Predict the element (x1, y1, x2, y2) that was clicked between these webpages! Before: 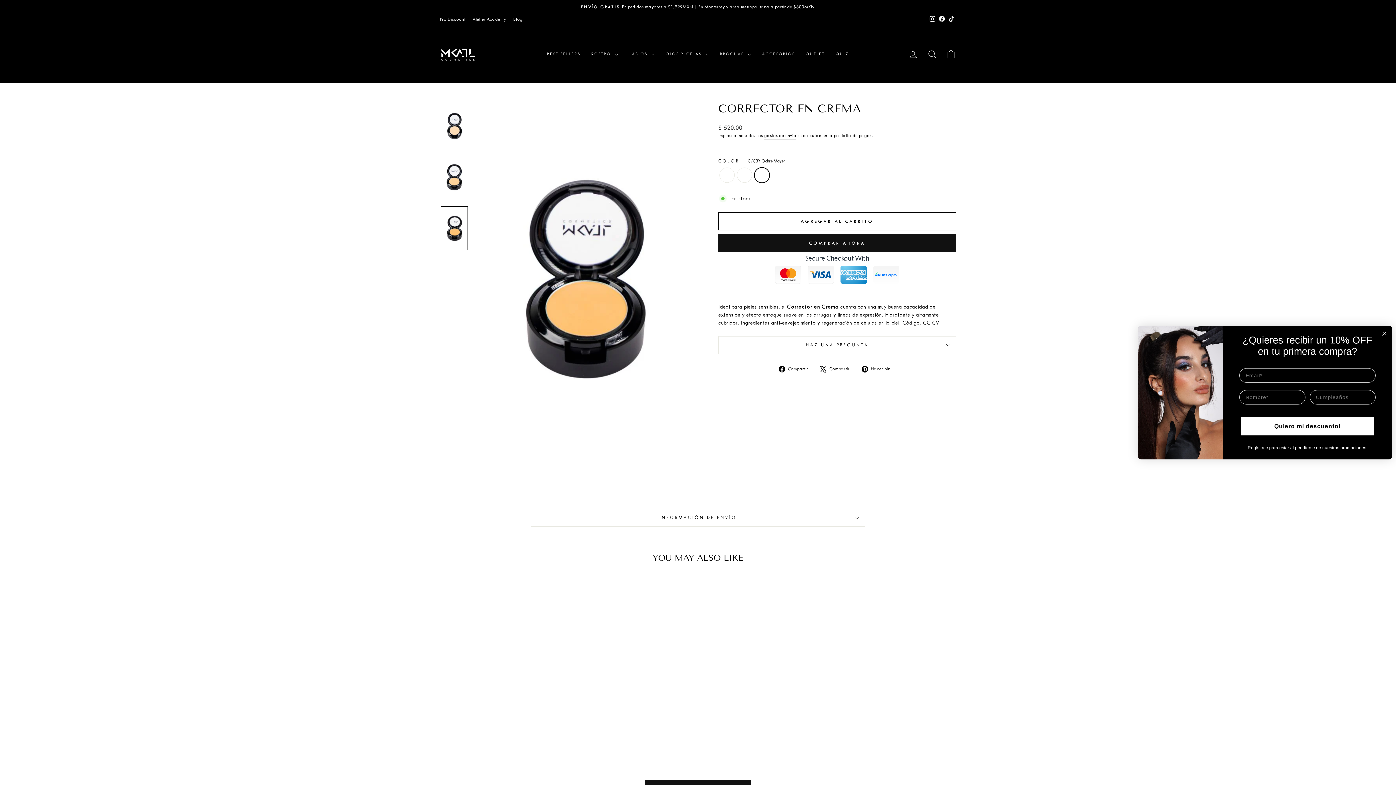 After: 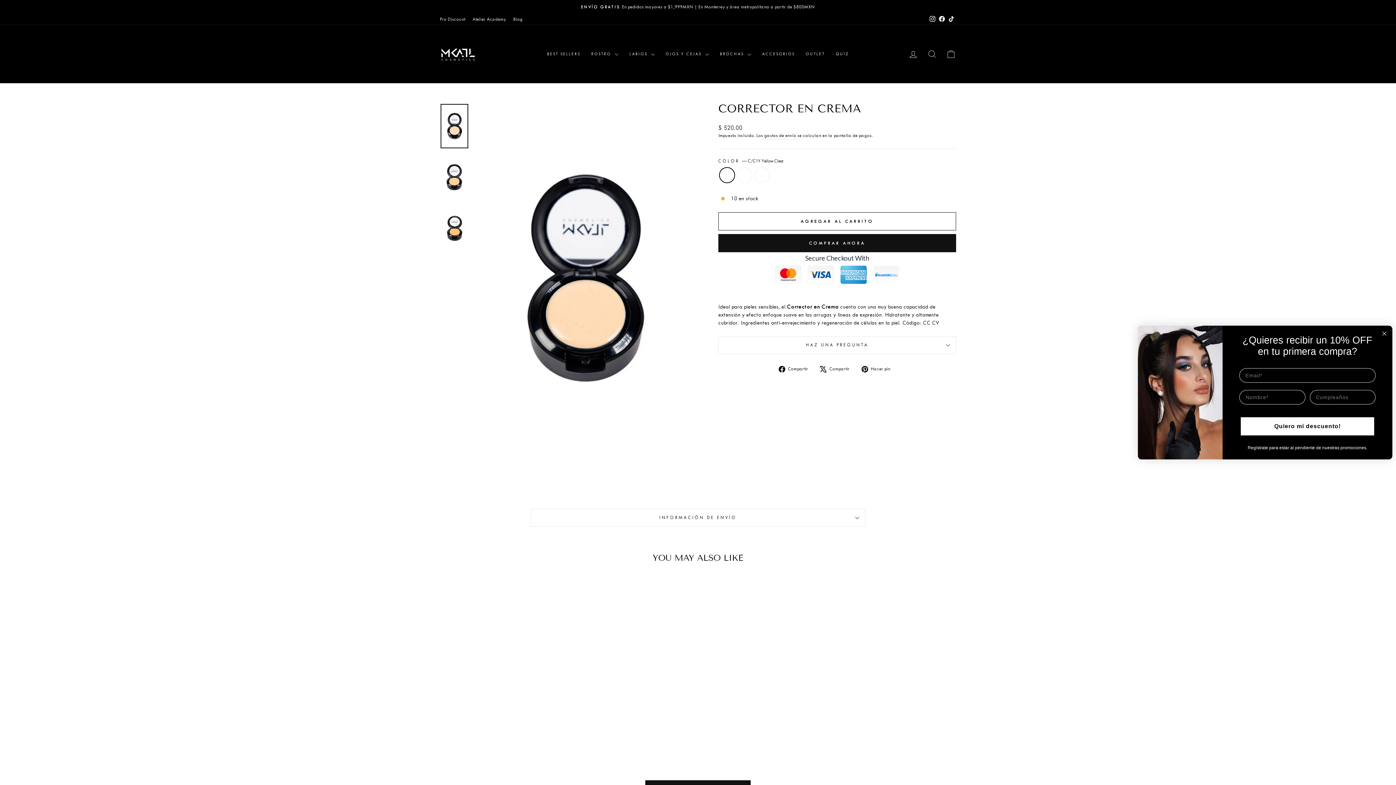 Action: bbox: (440, 703, 563, 724) label: CORRECTOR EN CREMA
$ 520.00